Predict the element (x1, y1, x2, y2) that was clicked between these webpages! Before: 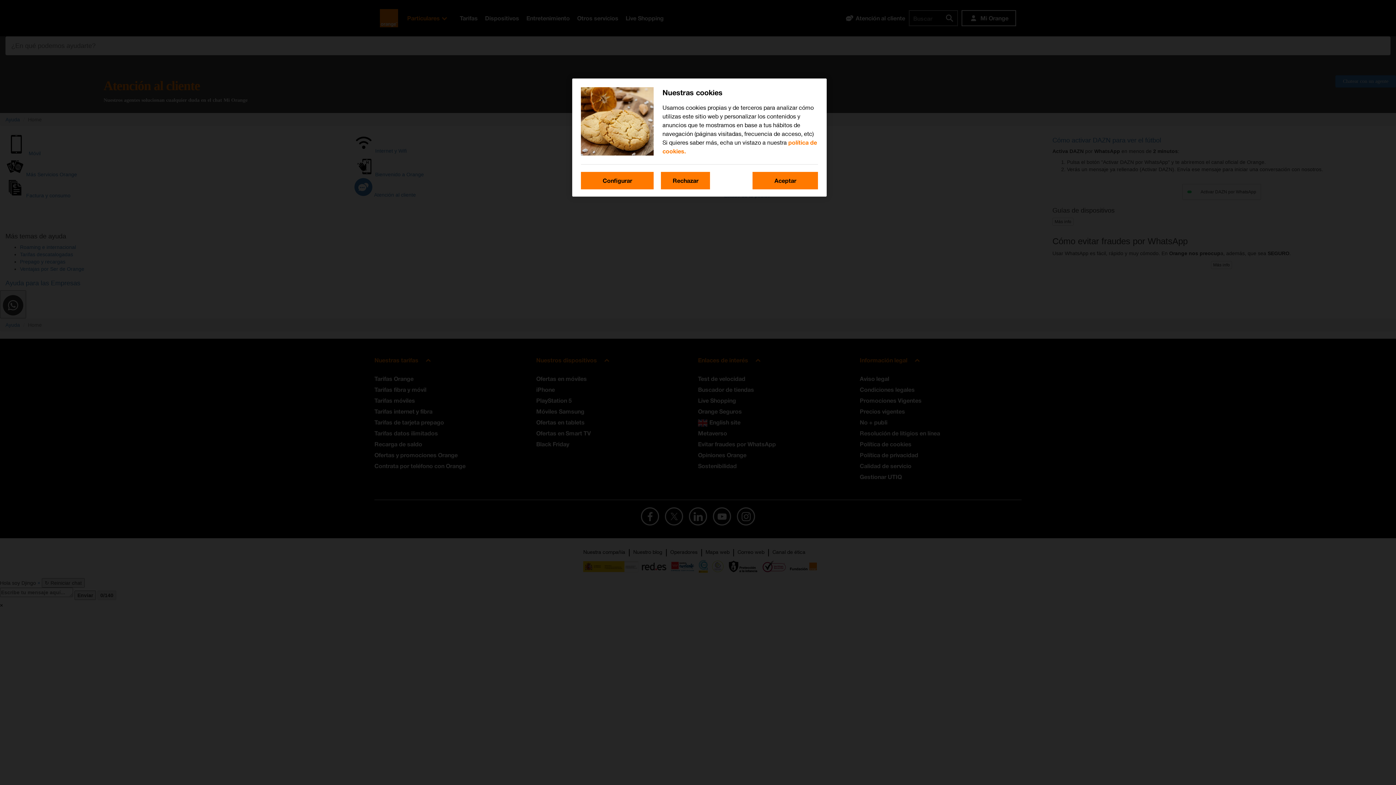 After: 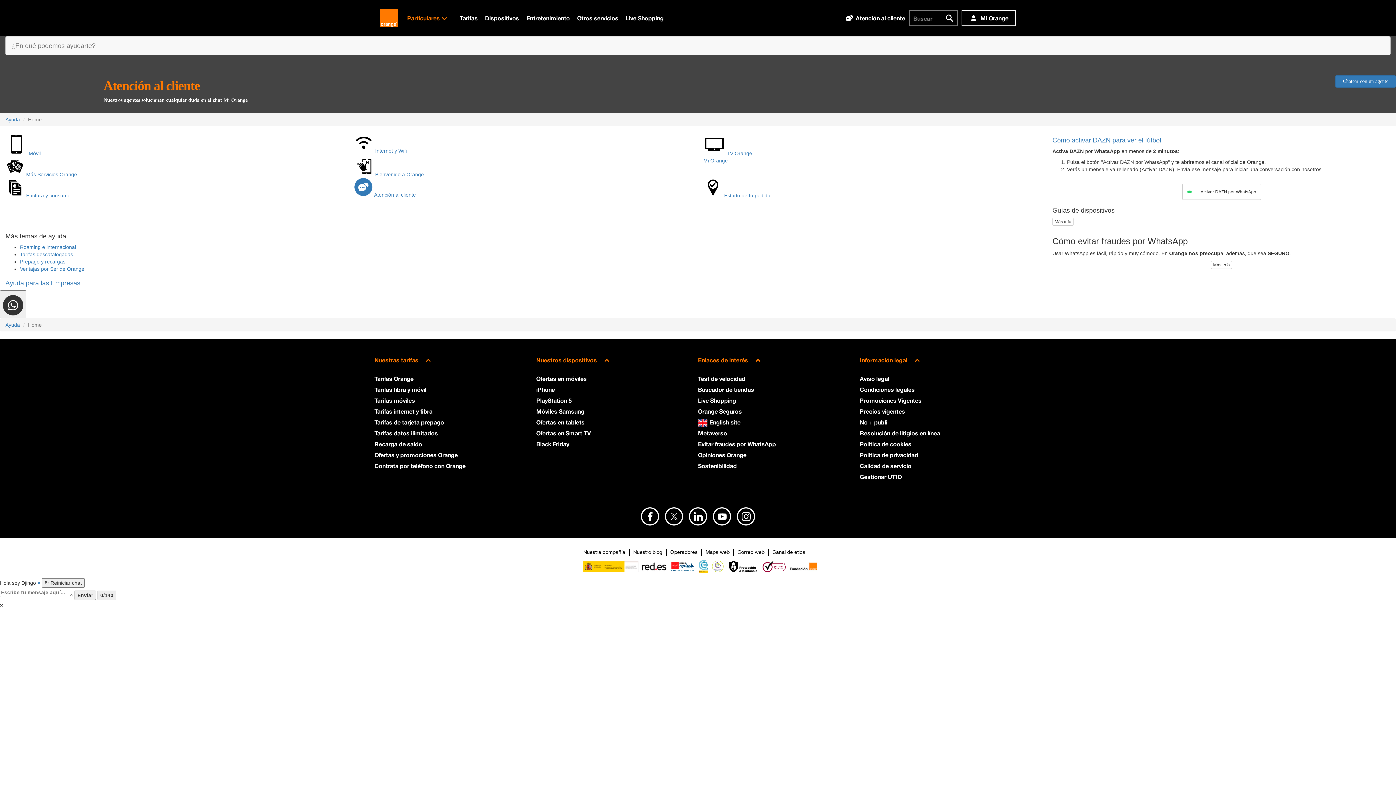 Action: bbox: (661, 172, 710, 189) label: Rechazar